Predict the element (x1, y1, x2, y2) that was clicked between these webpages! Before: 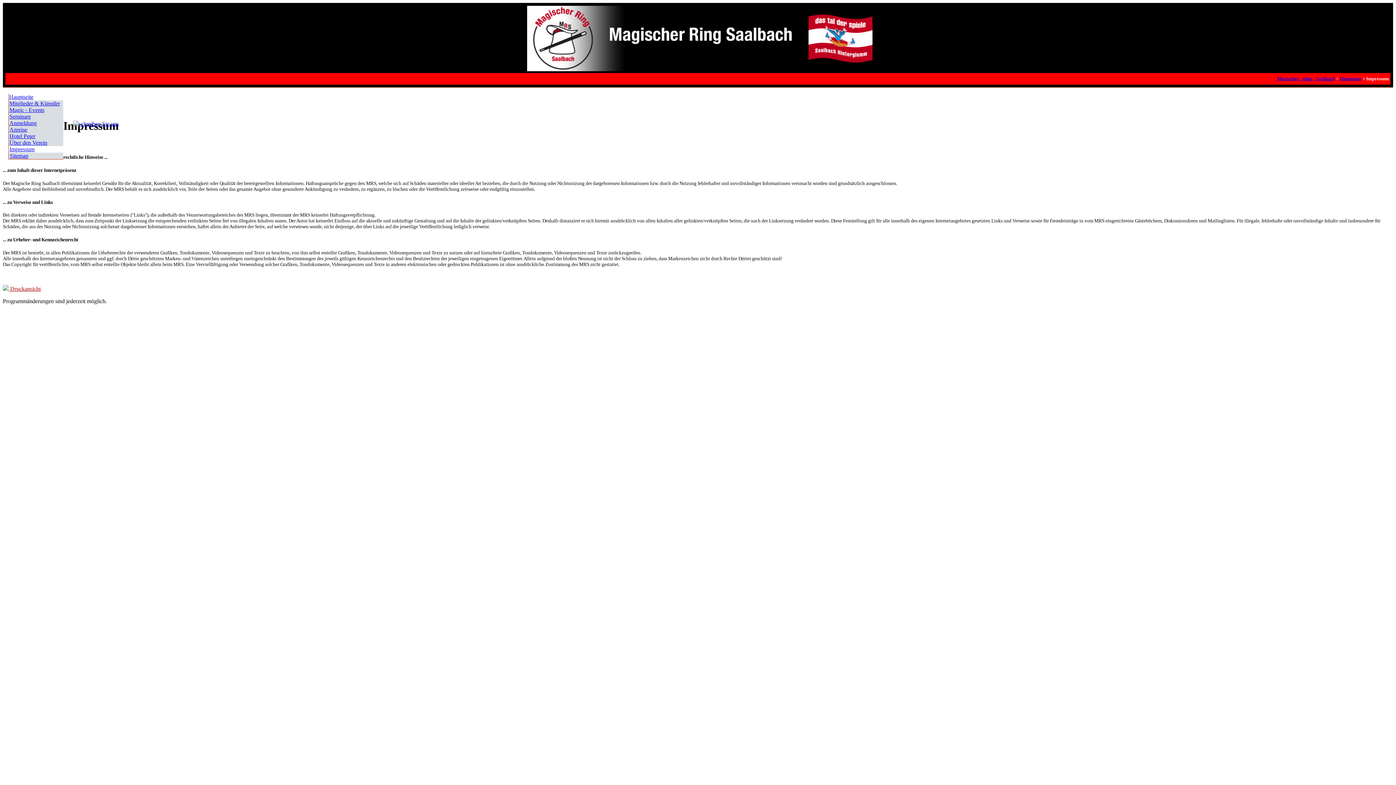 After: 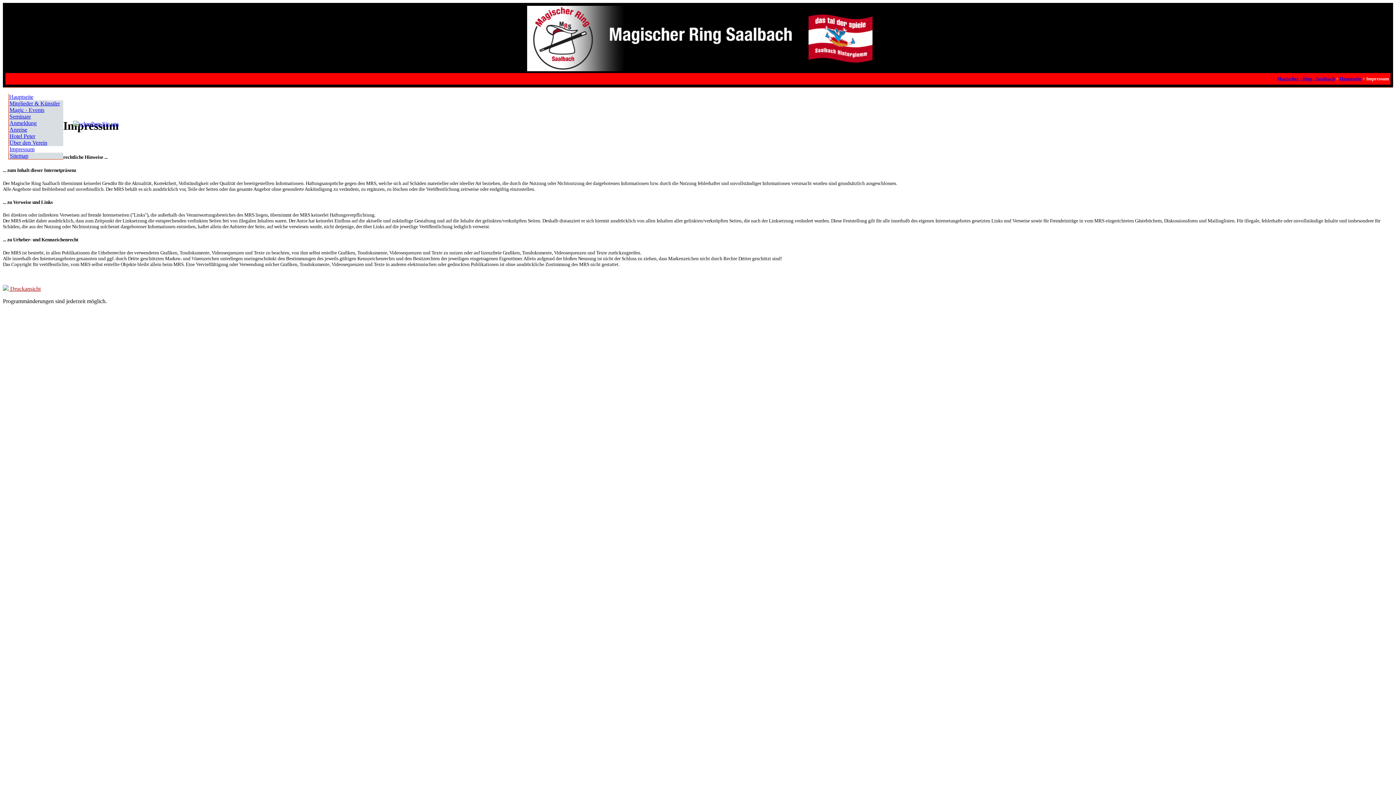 Action: bbox: (2, 285, 40, 292) label:  Druckansicht